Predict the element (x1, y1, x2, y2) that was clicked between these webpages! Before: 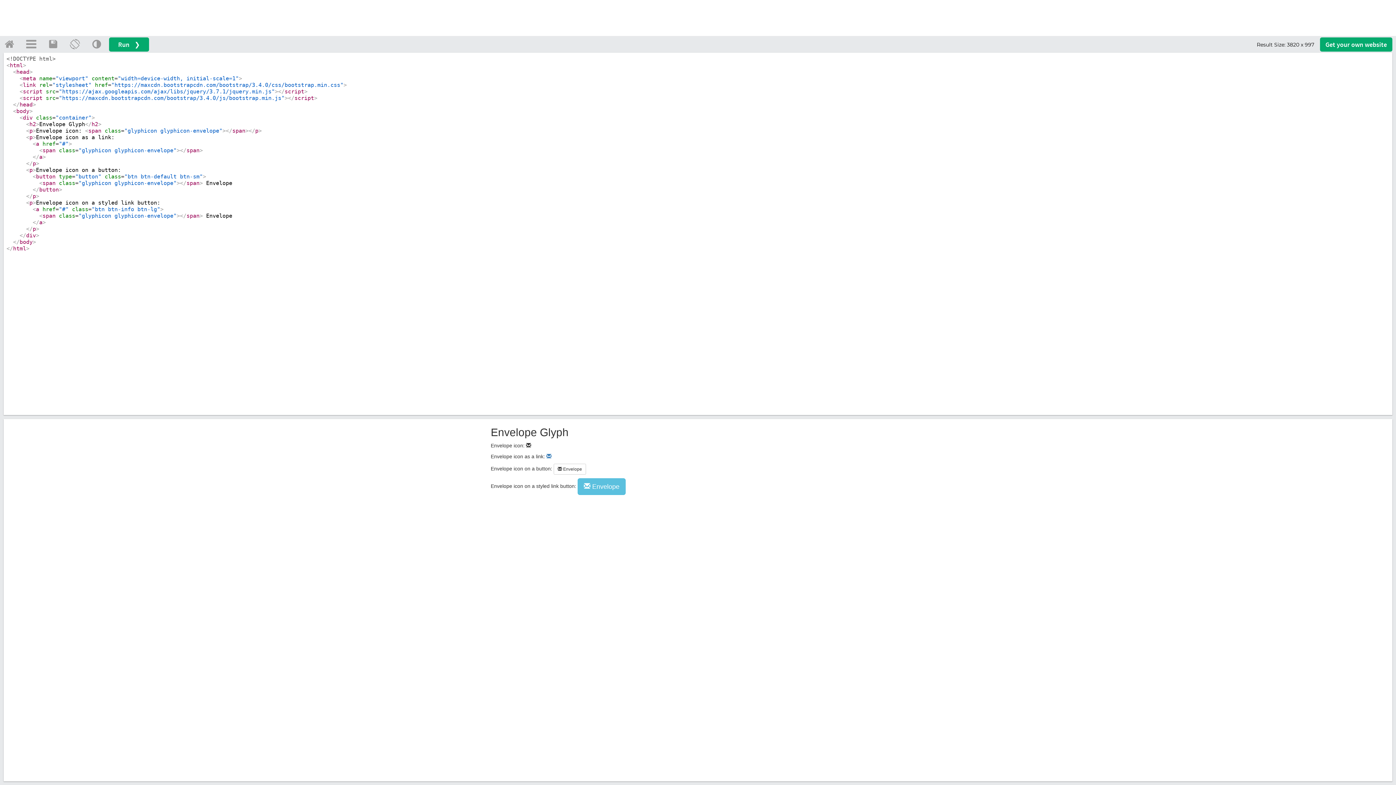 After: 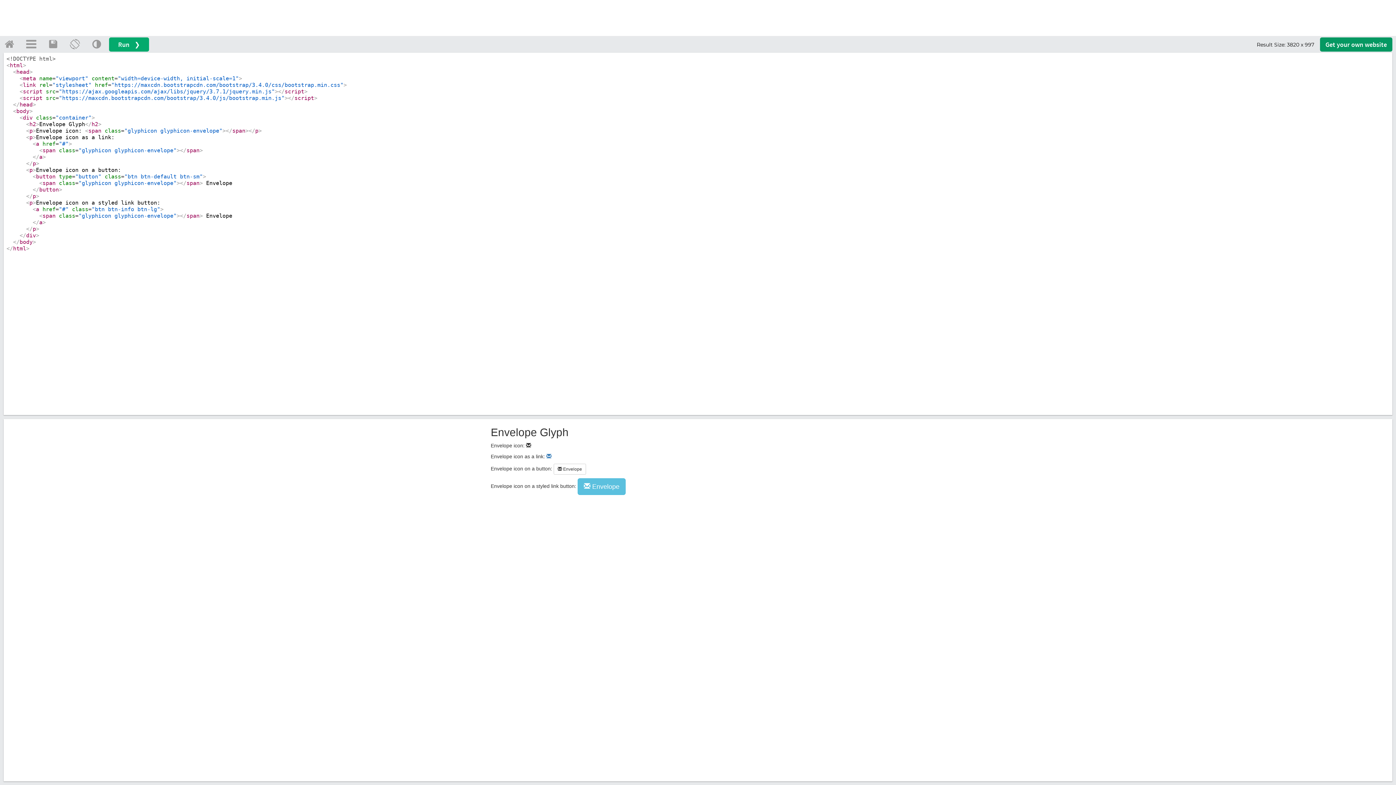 Action: label: Get your own website bbox: (1320, 37, 1392, 51)